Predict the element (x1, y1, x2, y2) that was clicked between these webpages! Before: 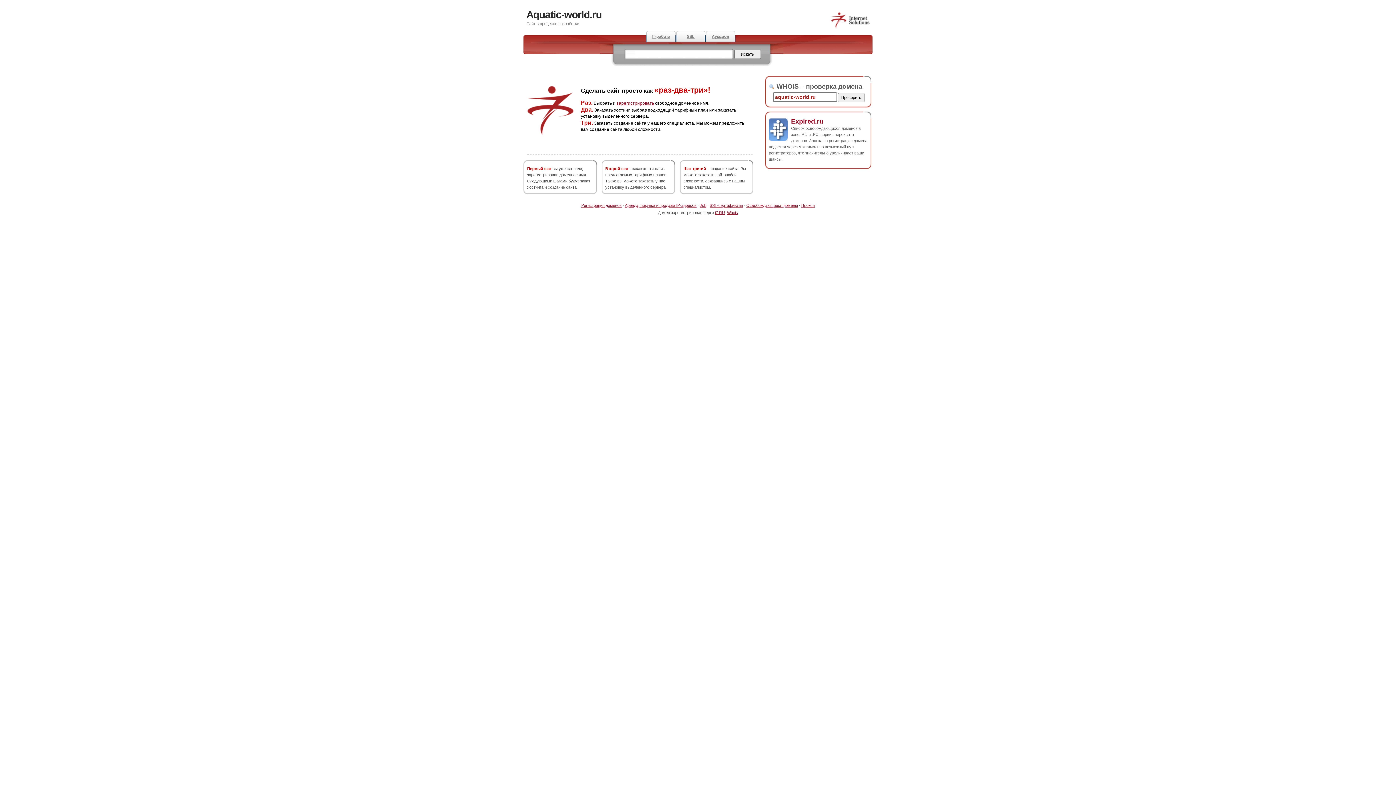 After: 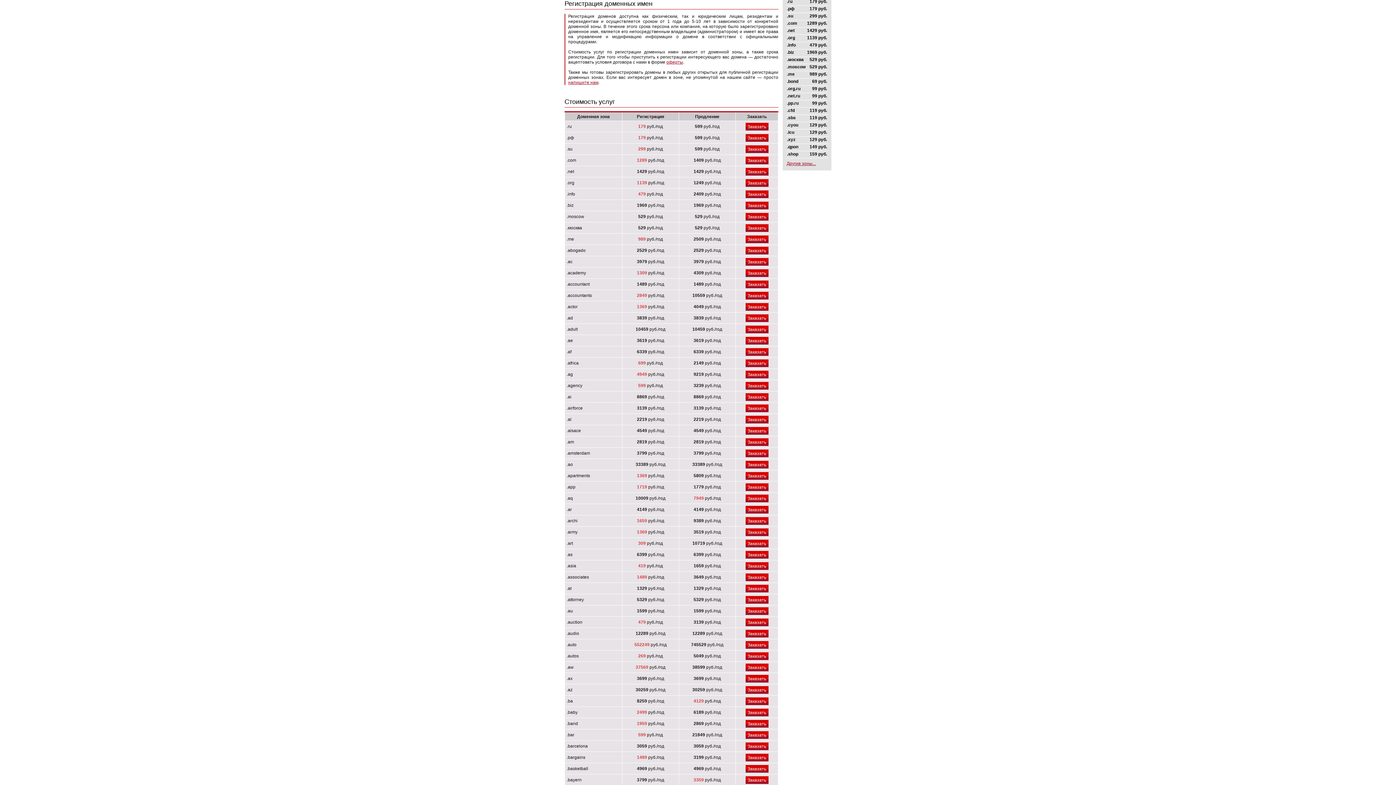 Action: bbox: (616, 100, 654, 105) label: зарегистрировать